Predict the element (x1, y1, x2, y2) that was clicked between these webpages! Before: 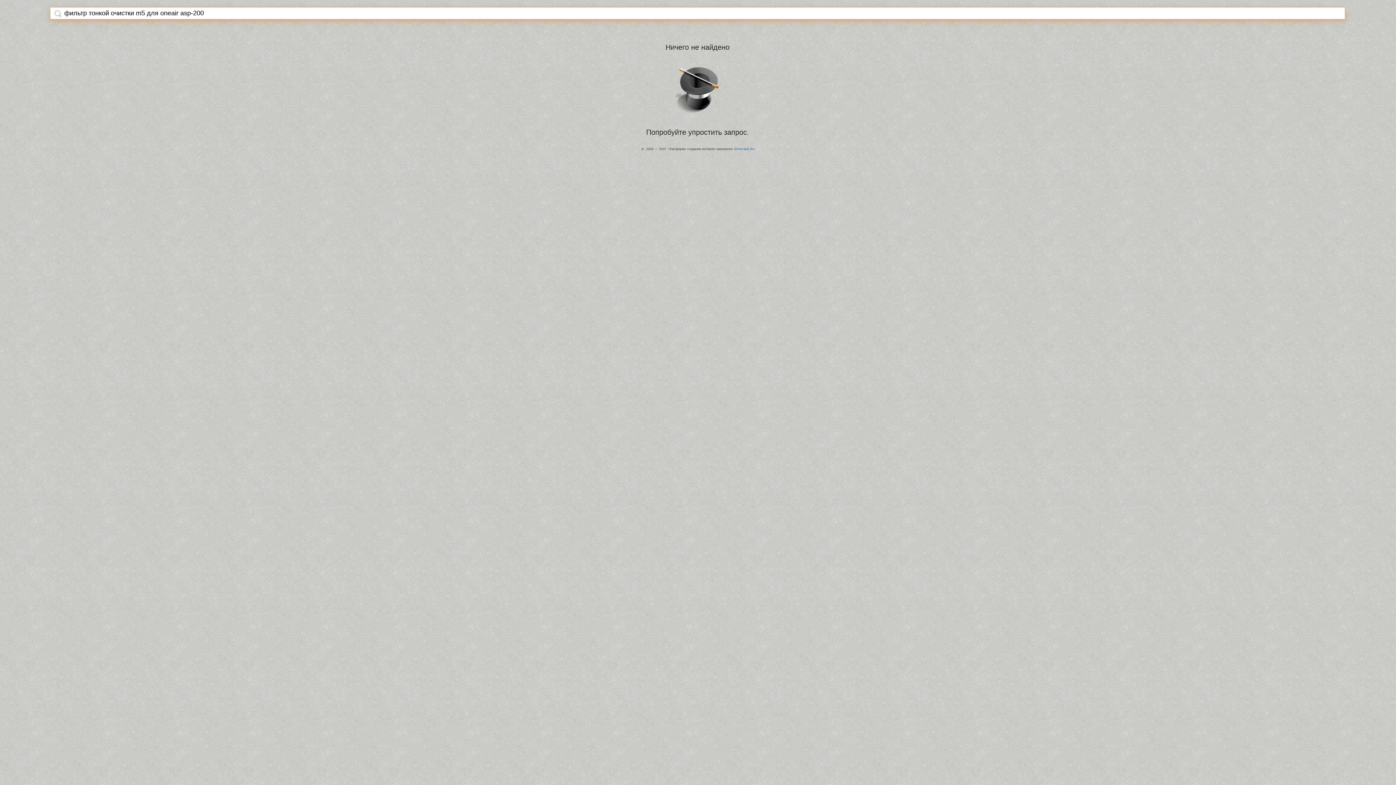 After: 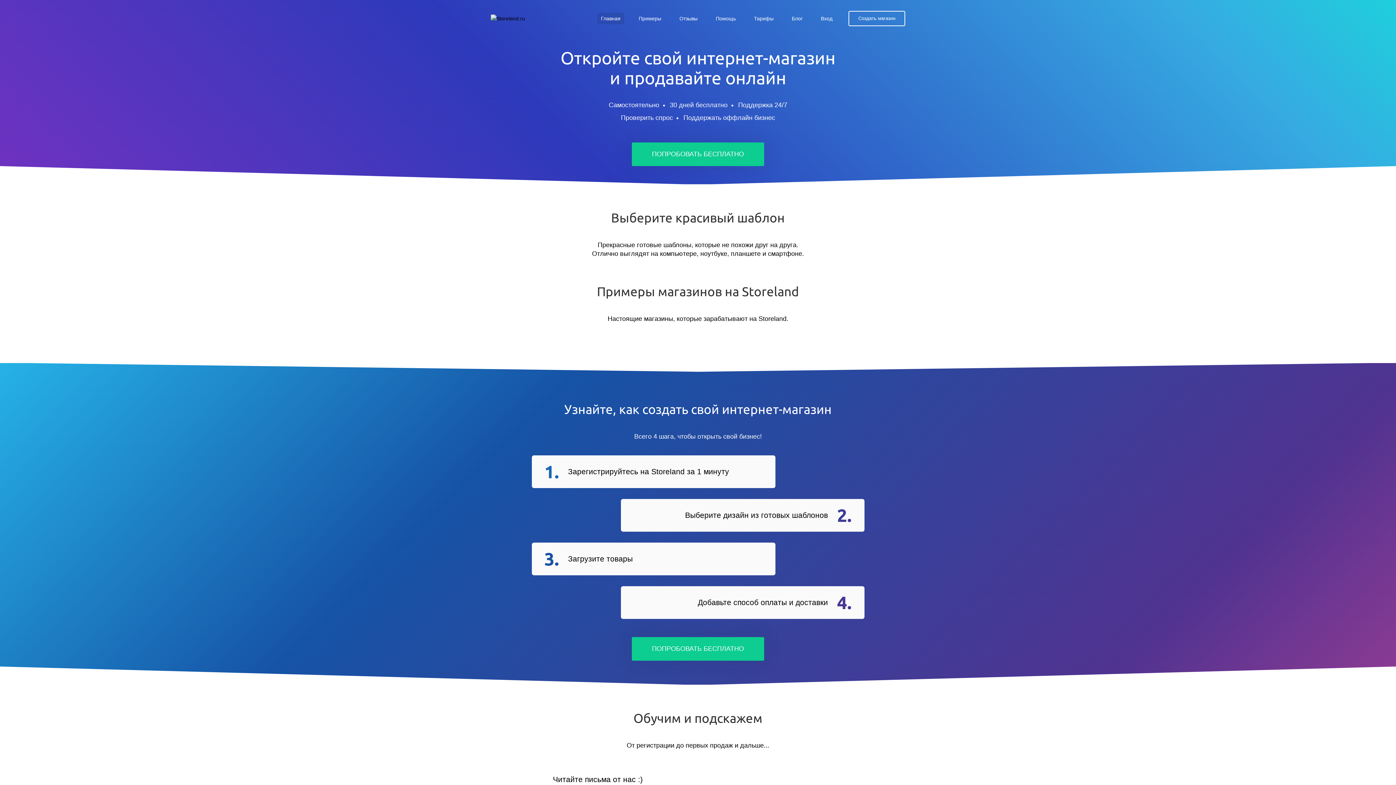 Action: bbox: (734, 147, 754, 150) label: StoreLand.Ru